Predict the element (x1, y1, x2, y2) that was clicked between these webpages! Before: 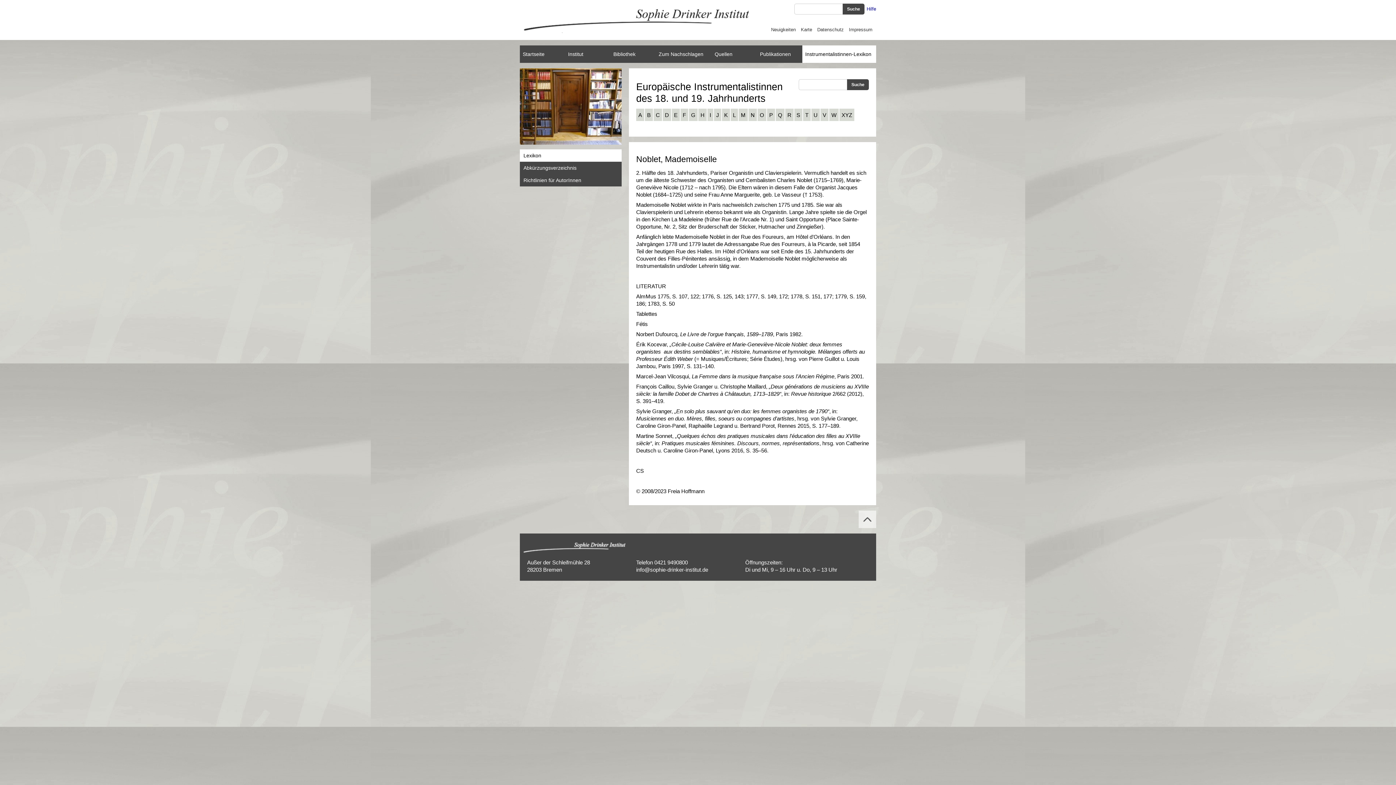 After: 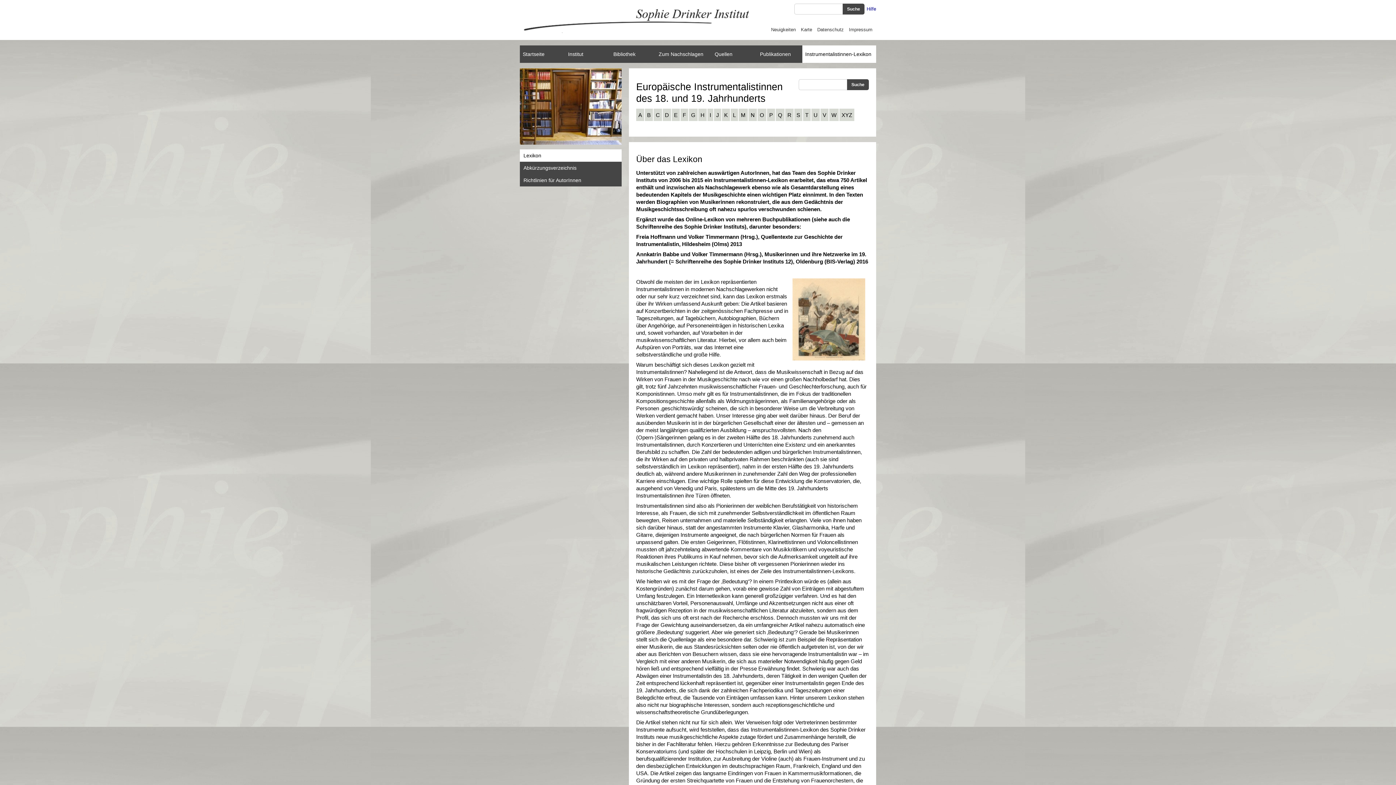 Action: bbox: (802, 45, 876, 62) label: Instrumentalistinnen-Lexikon